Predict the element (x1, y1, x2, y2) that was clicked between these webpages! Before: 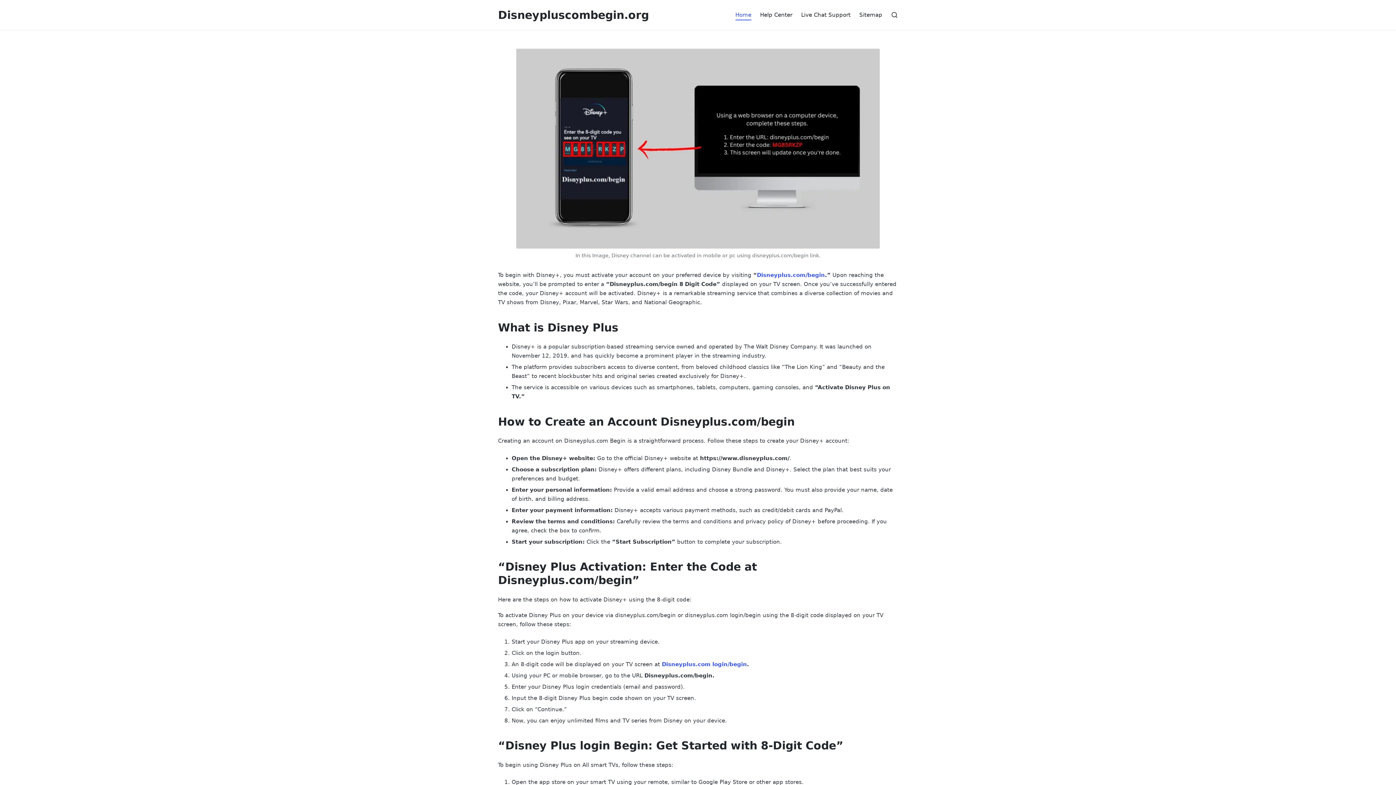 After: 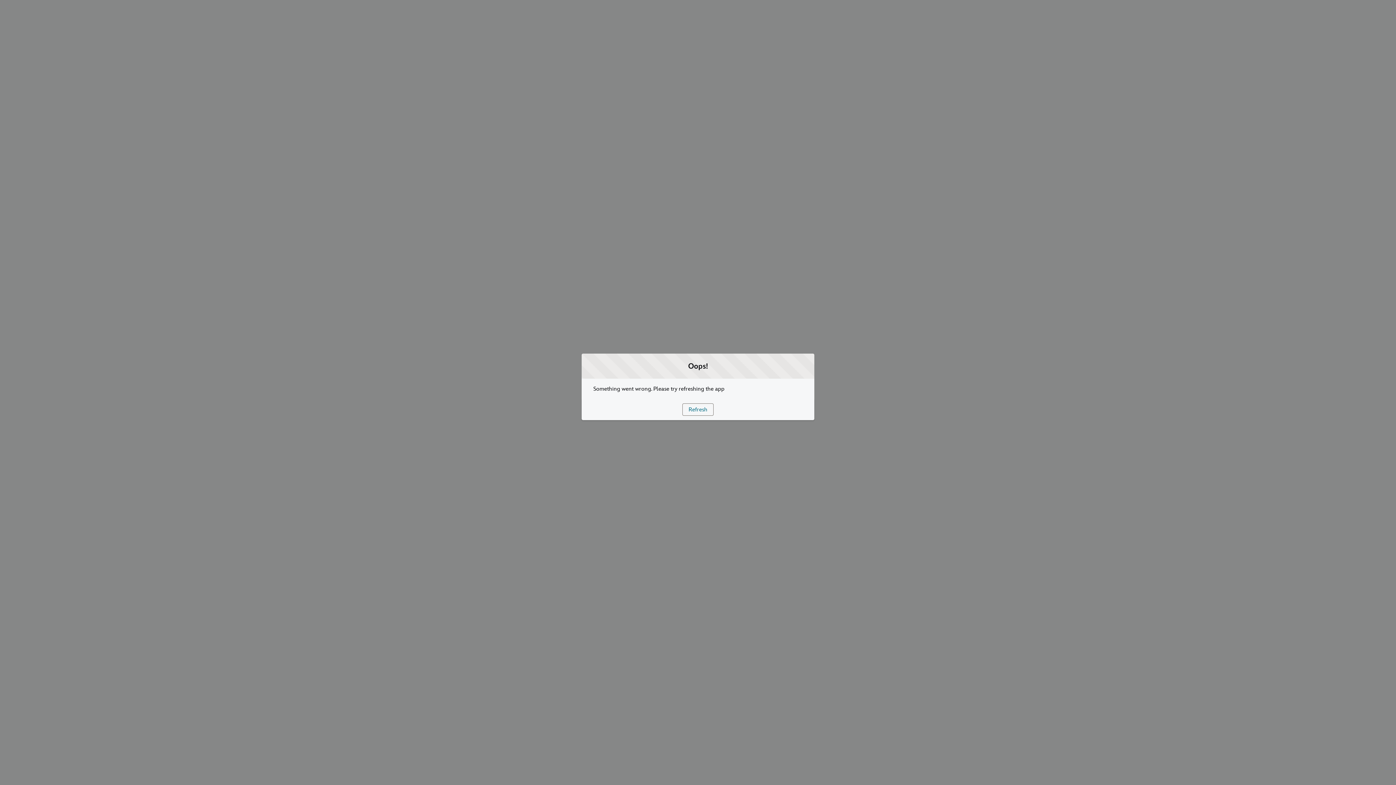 Action: label: Live Chat Support bbox: (801, 9, 850, 20)